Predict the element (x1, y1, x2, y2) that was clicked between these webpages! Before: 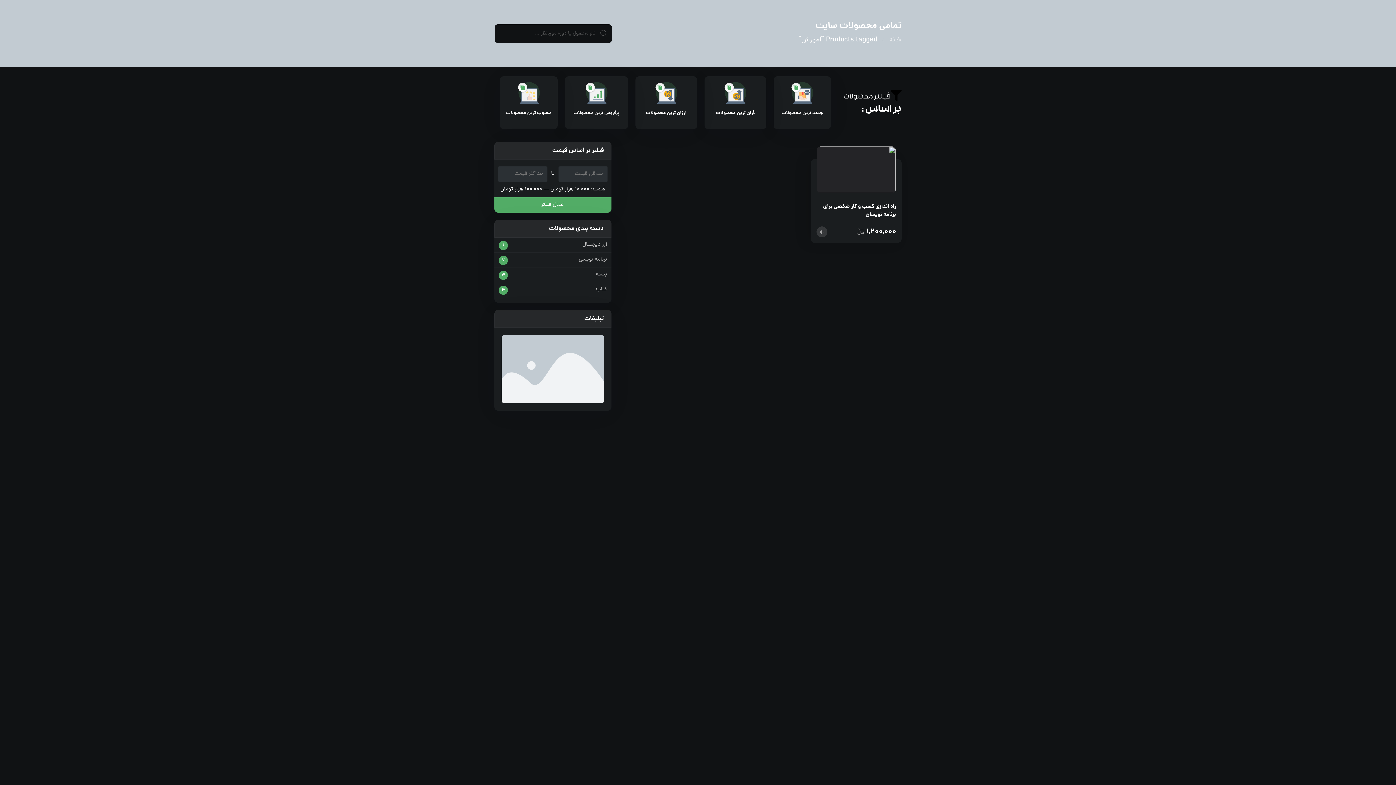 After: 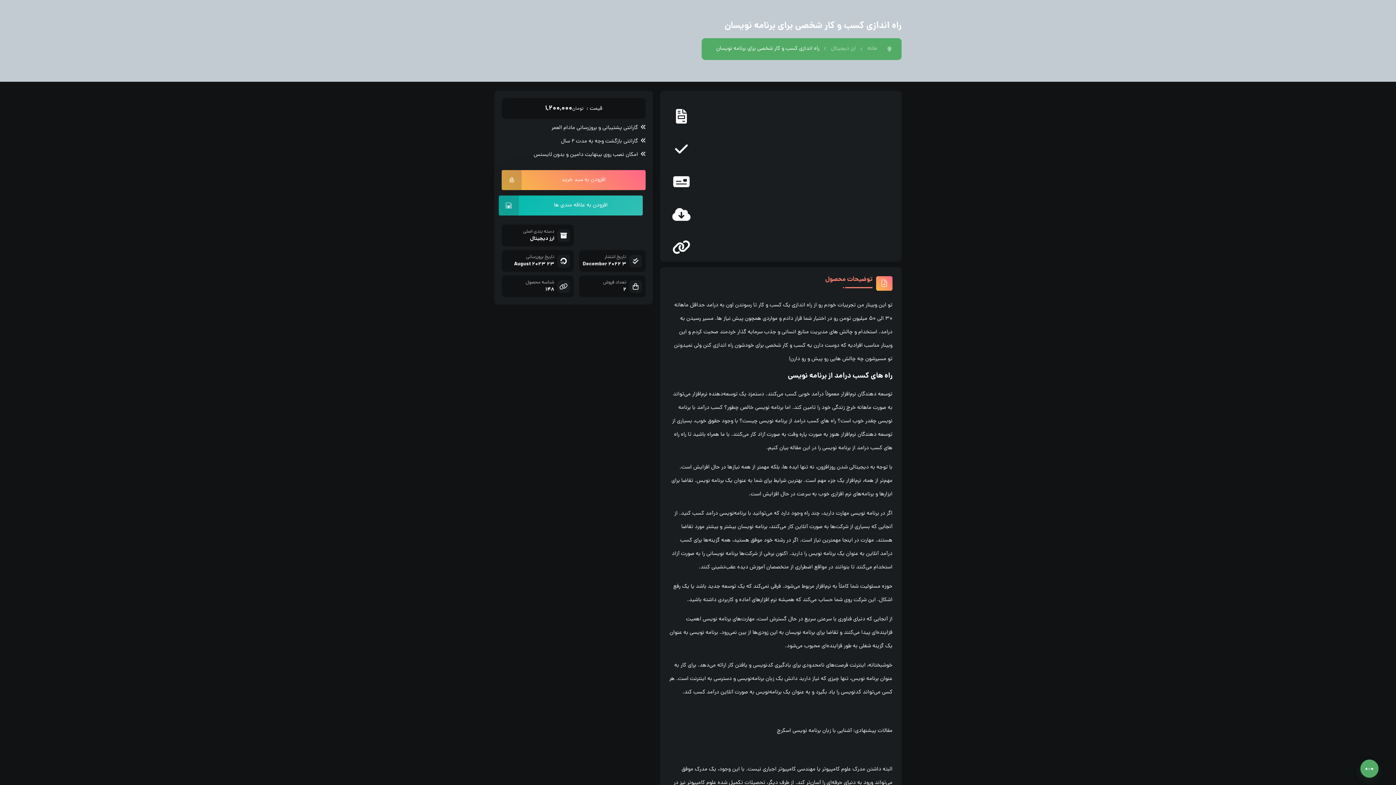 Action: bbox: (816, 226, 827, 237)